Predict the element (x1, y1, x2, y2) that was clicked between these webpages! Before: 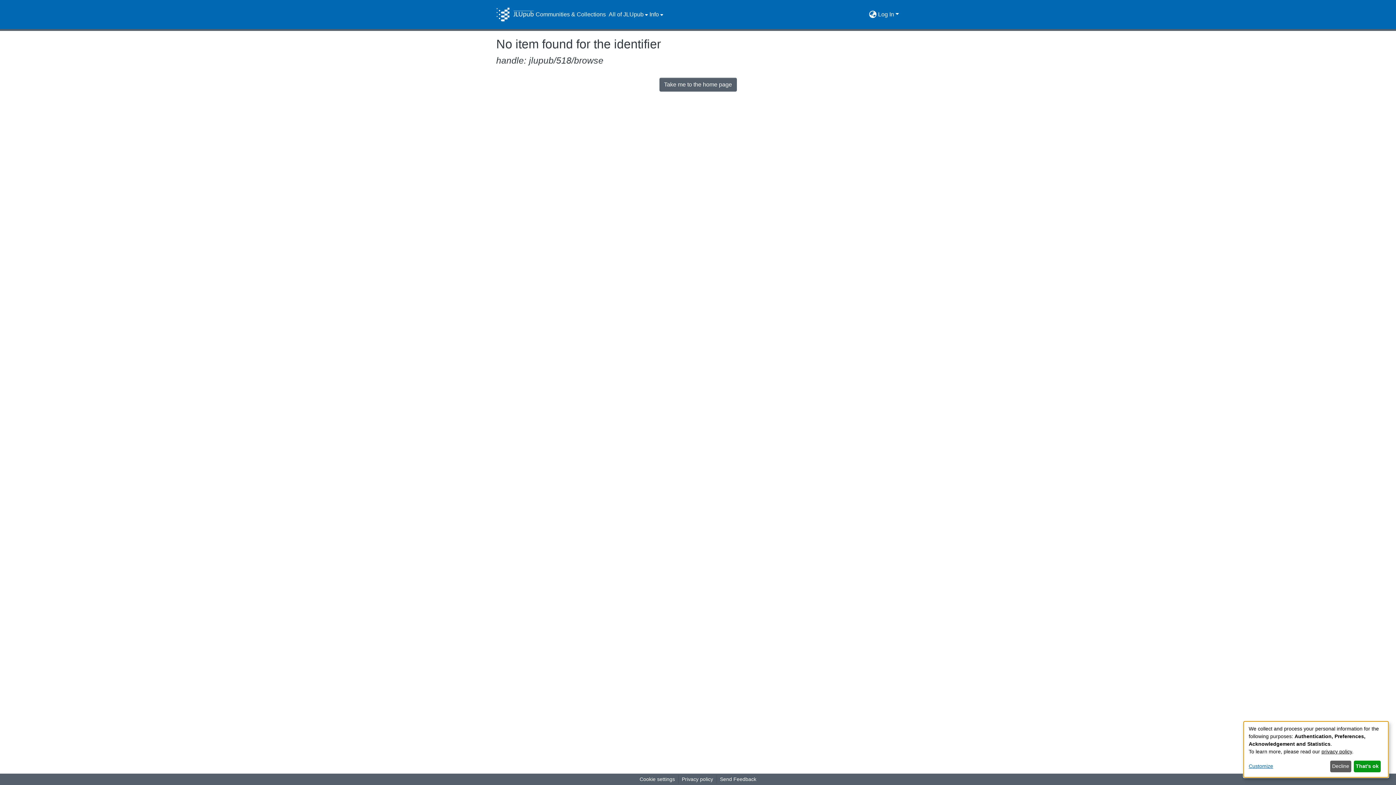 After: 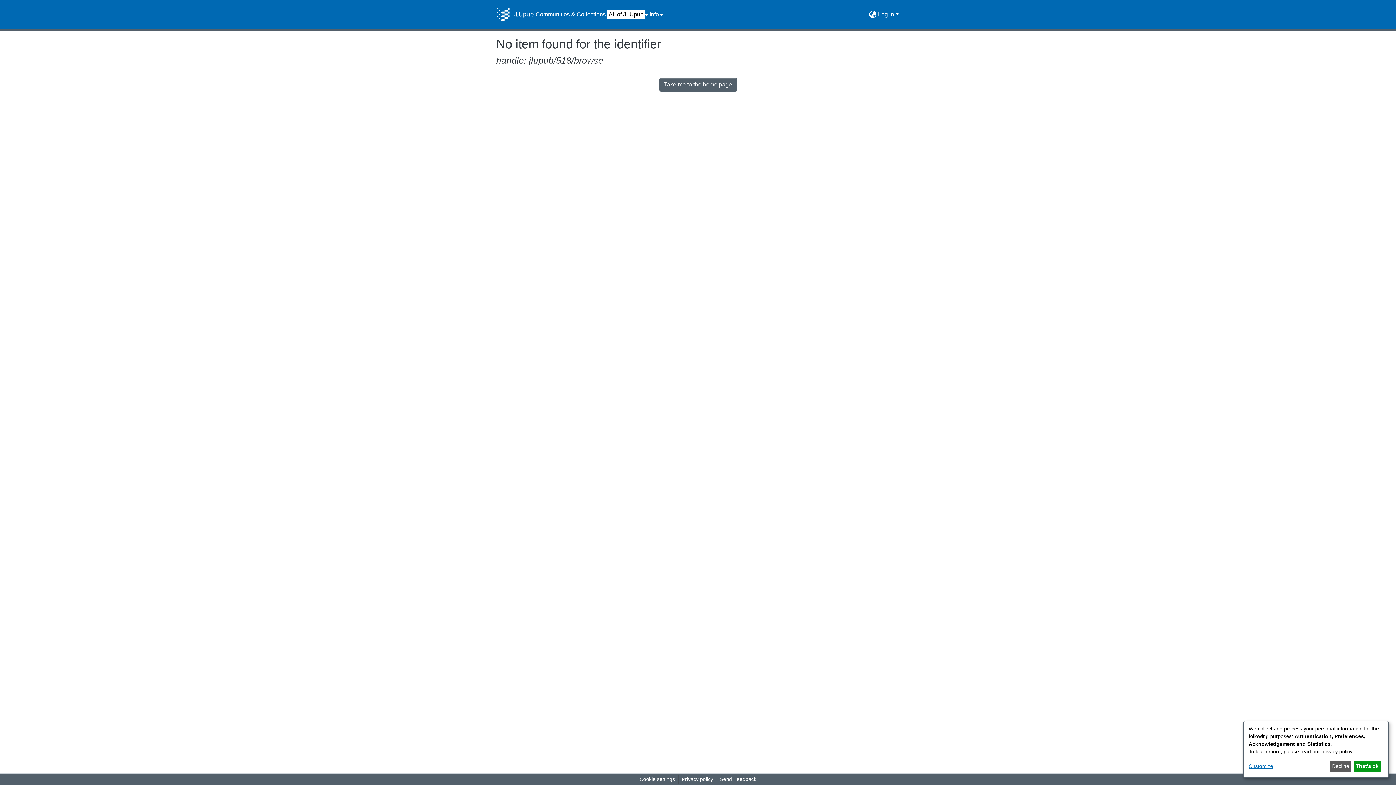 Action: label: All of JLUpub bbox: (607, 0, 648, 29)